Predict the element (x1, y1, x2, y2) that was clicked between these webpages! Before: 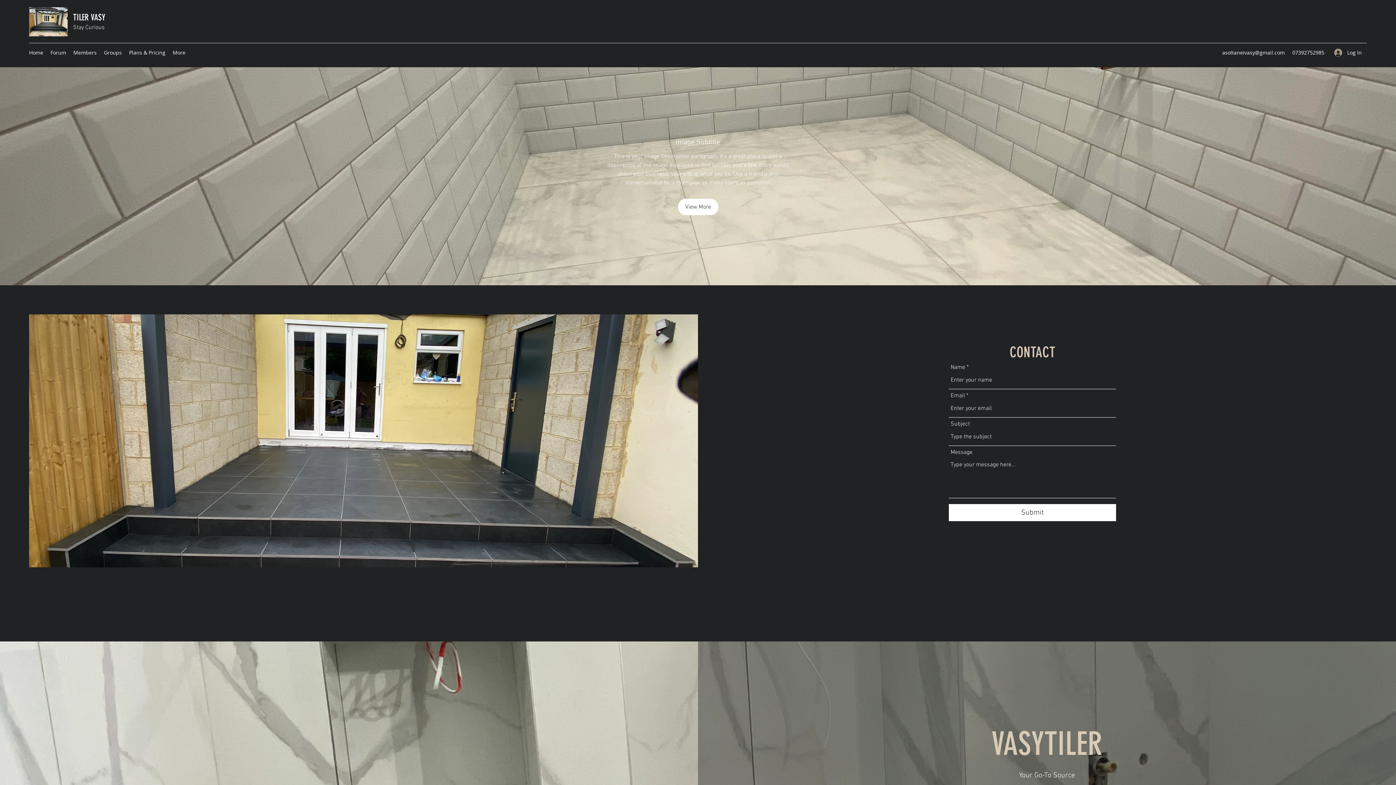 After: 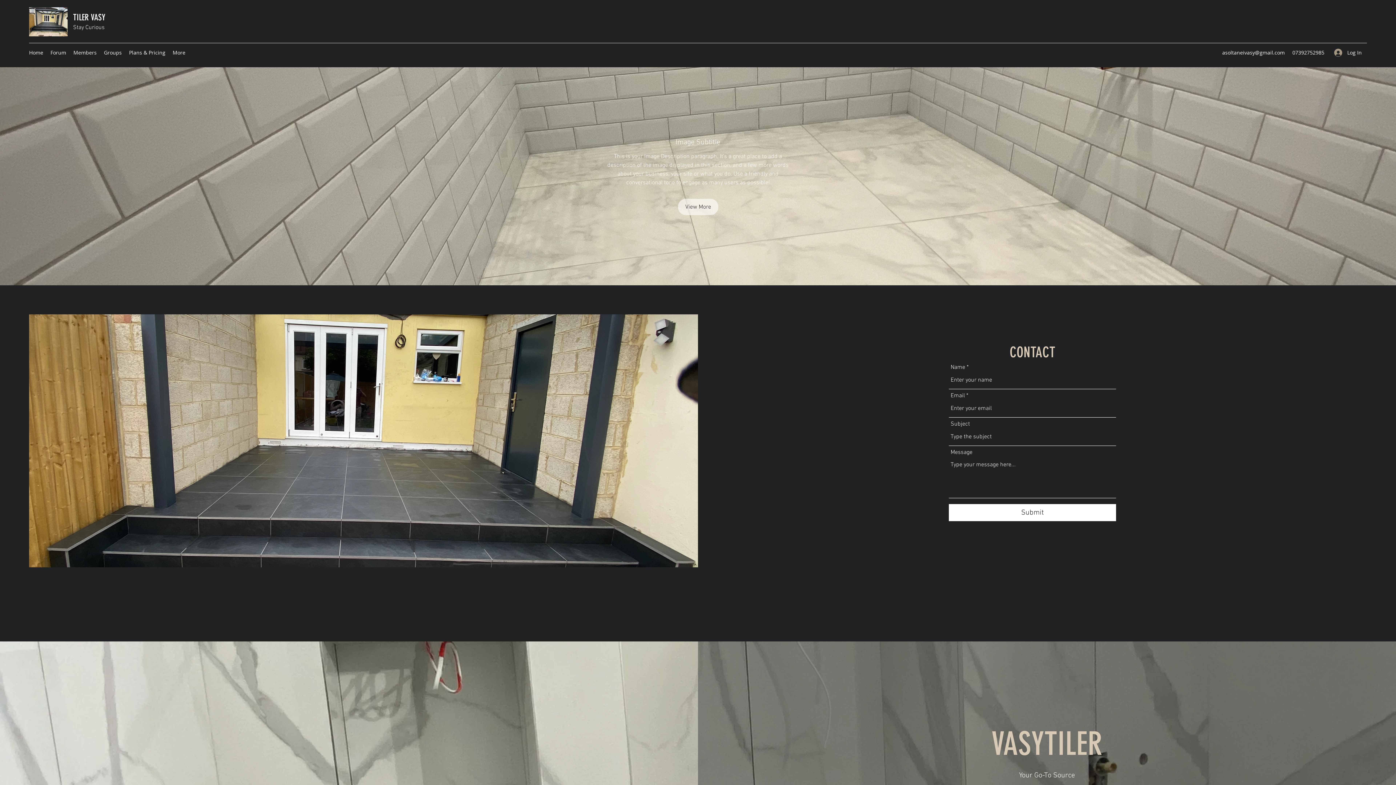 Action: bbox: (678, 198, 718, 215) label: View More